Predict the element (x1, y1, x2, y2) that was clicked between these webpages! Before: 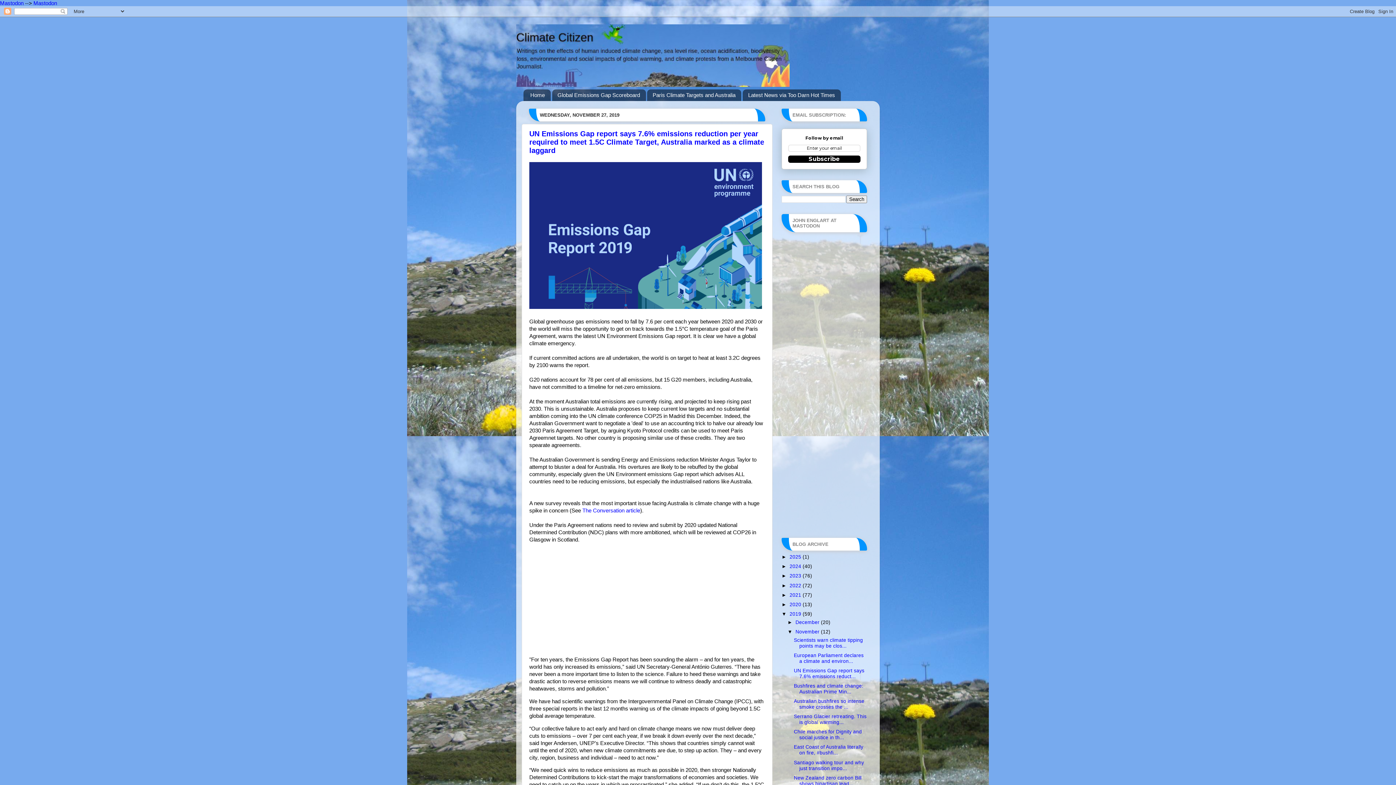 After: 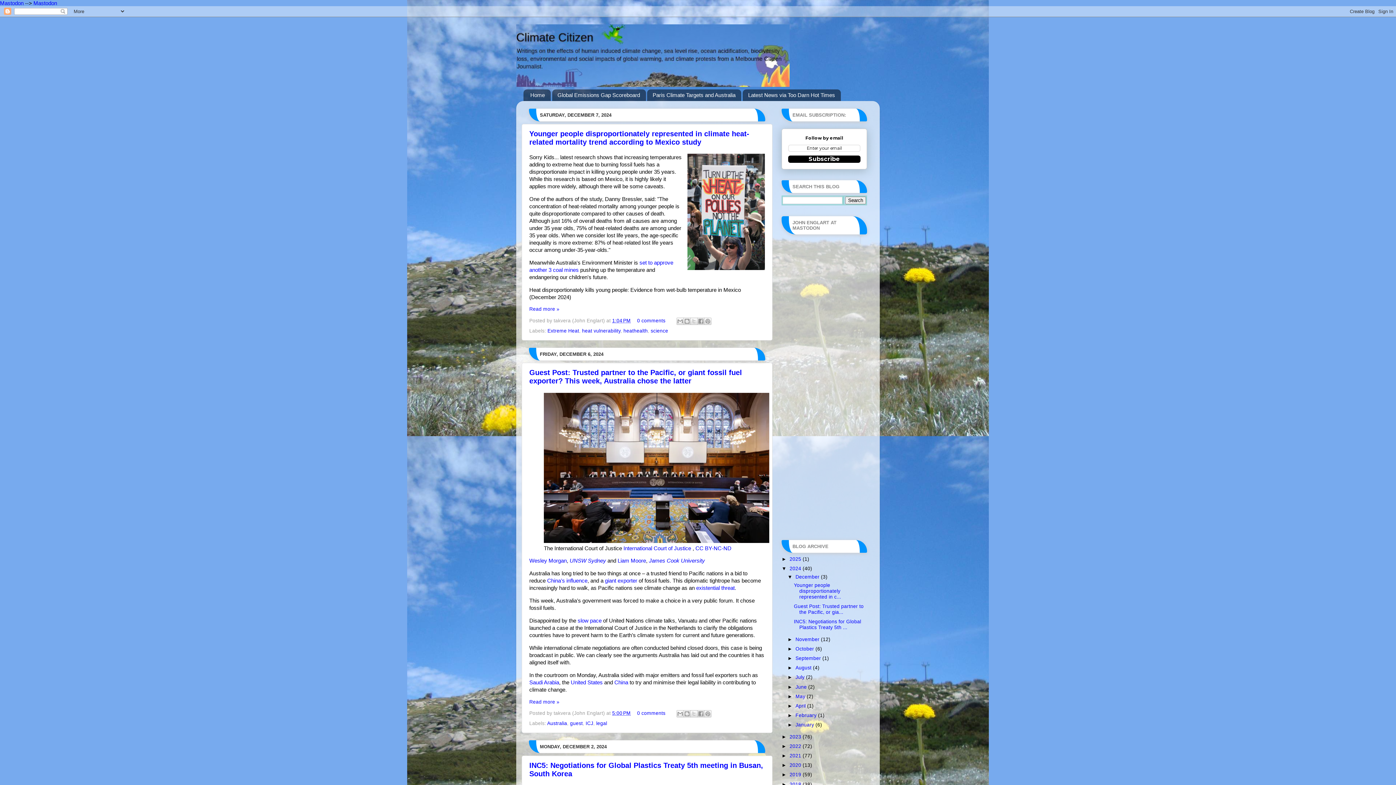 Action: bbox: (789, 564, 802, 569) label: 2024 